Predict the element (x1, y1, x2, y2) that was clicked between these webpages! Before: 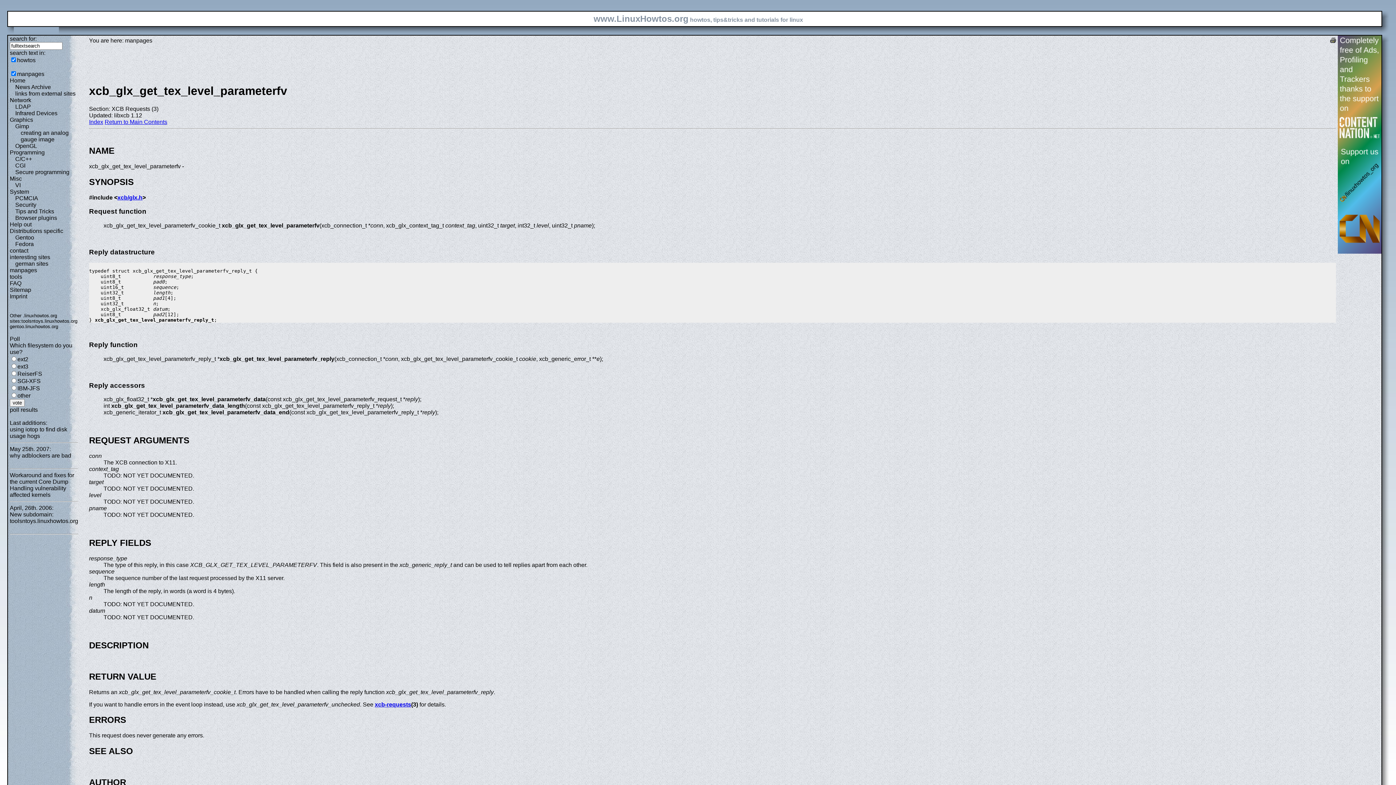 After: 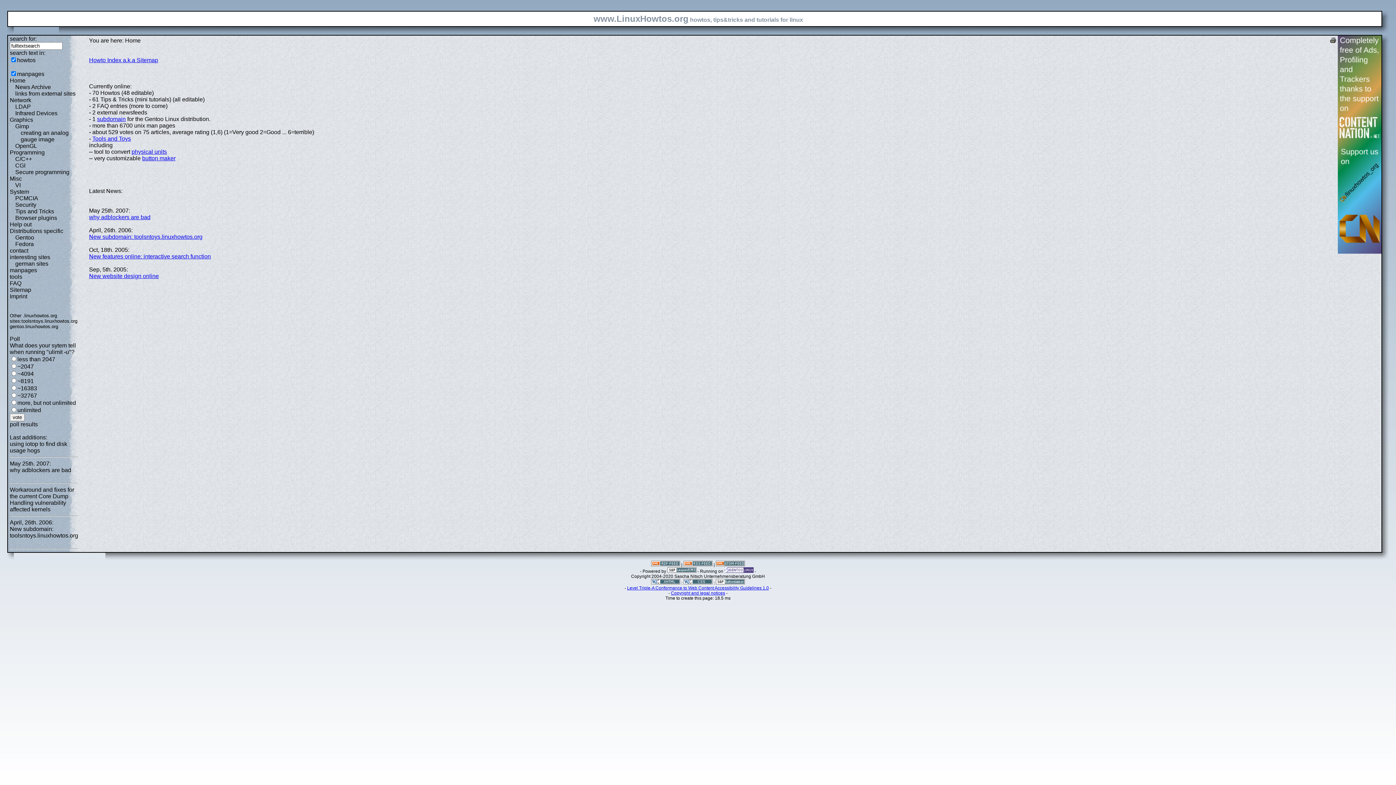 Action: label: Home bbox: (9, 77, 25, 83)